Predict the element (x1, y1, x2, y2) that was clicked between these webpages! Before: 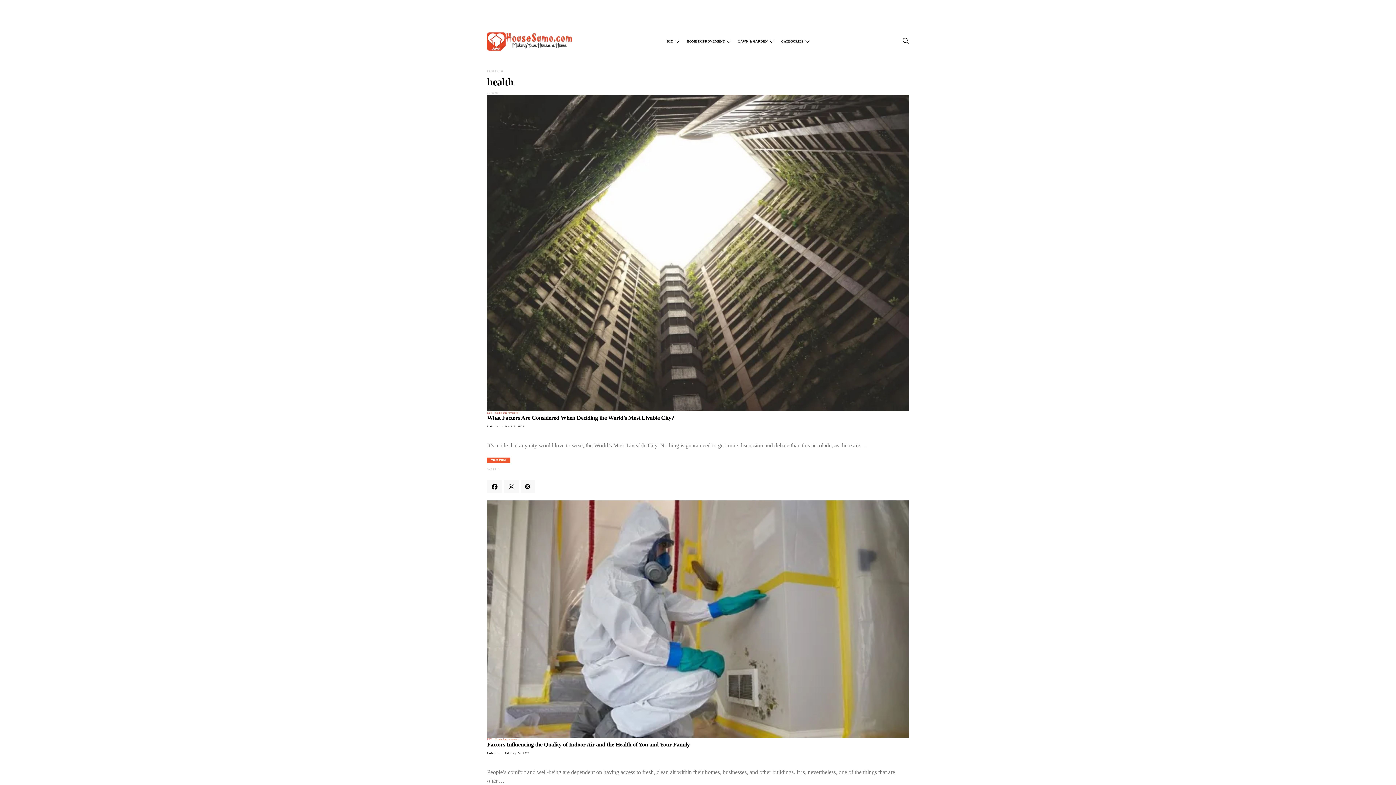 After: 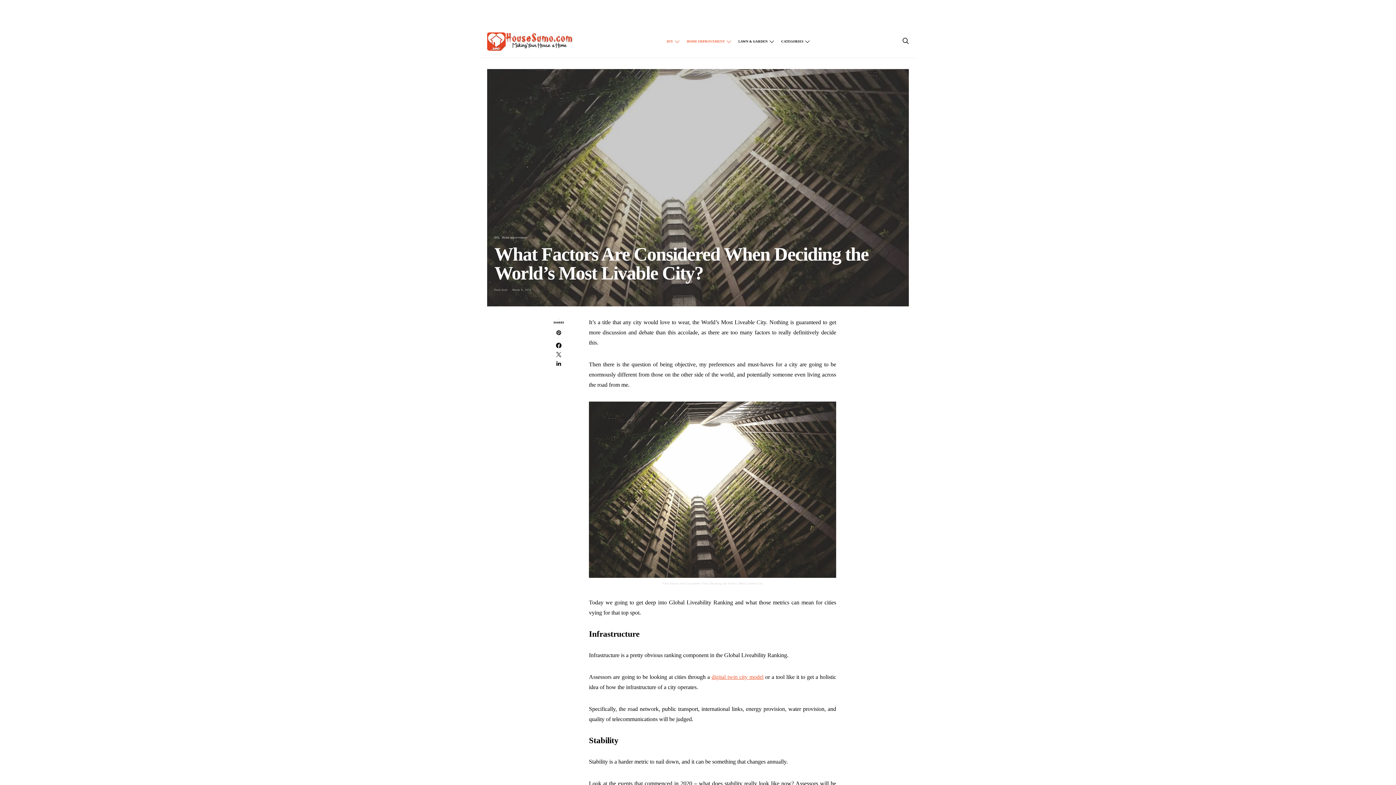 Action: label: VIEW POST bbox: (487, 457, 510, 463)